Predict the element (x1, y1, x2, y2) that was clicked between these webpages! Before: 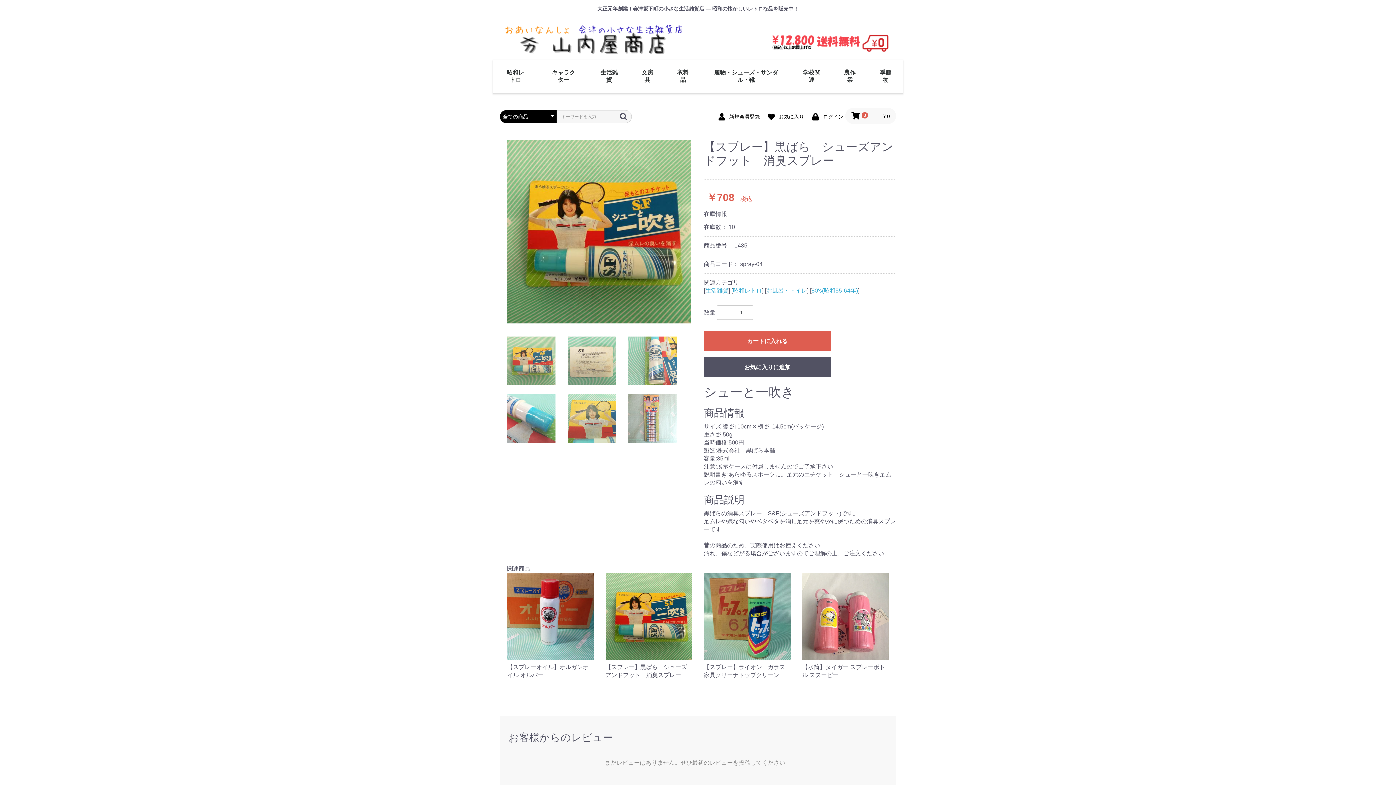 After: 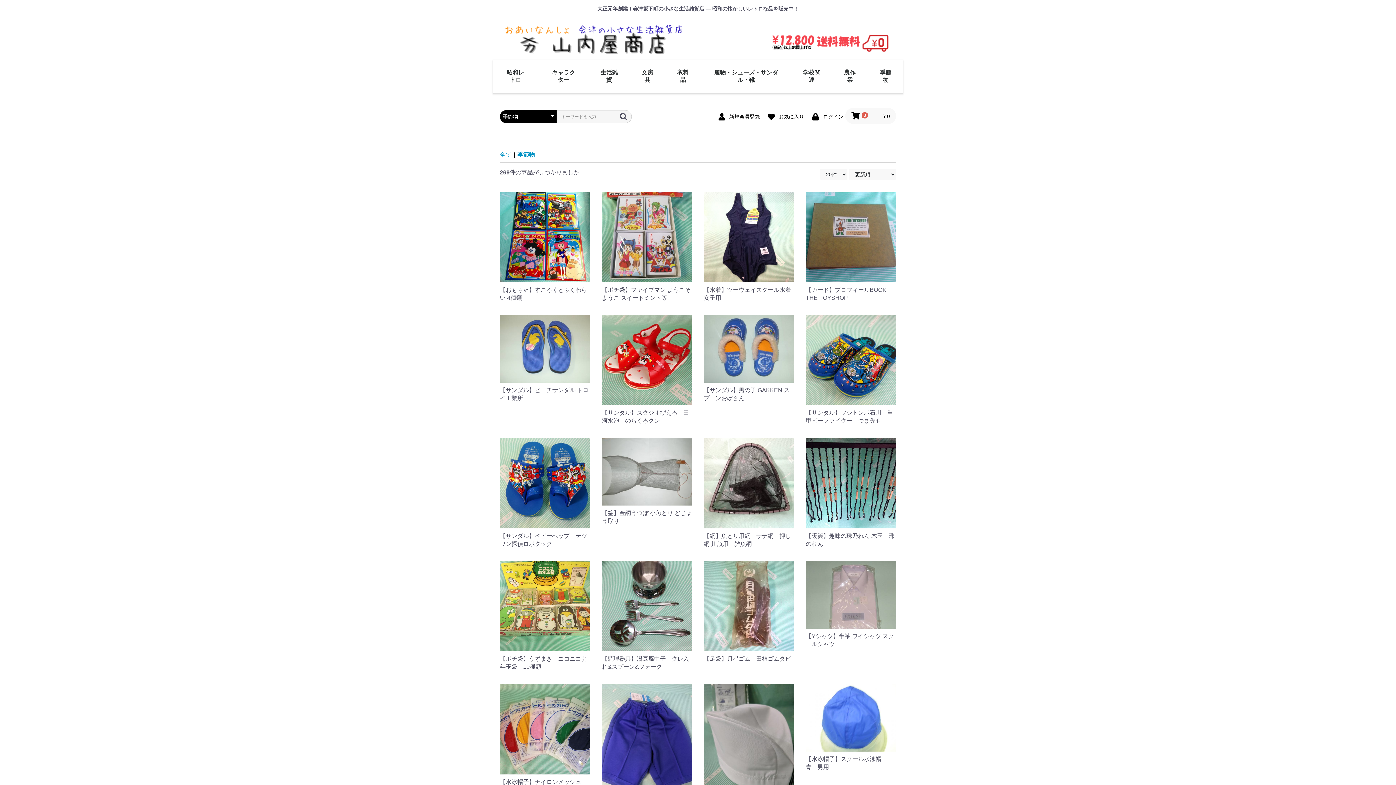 Action: label: 季節物 bbox: (873, 63, 898, 89)